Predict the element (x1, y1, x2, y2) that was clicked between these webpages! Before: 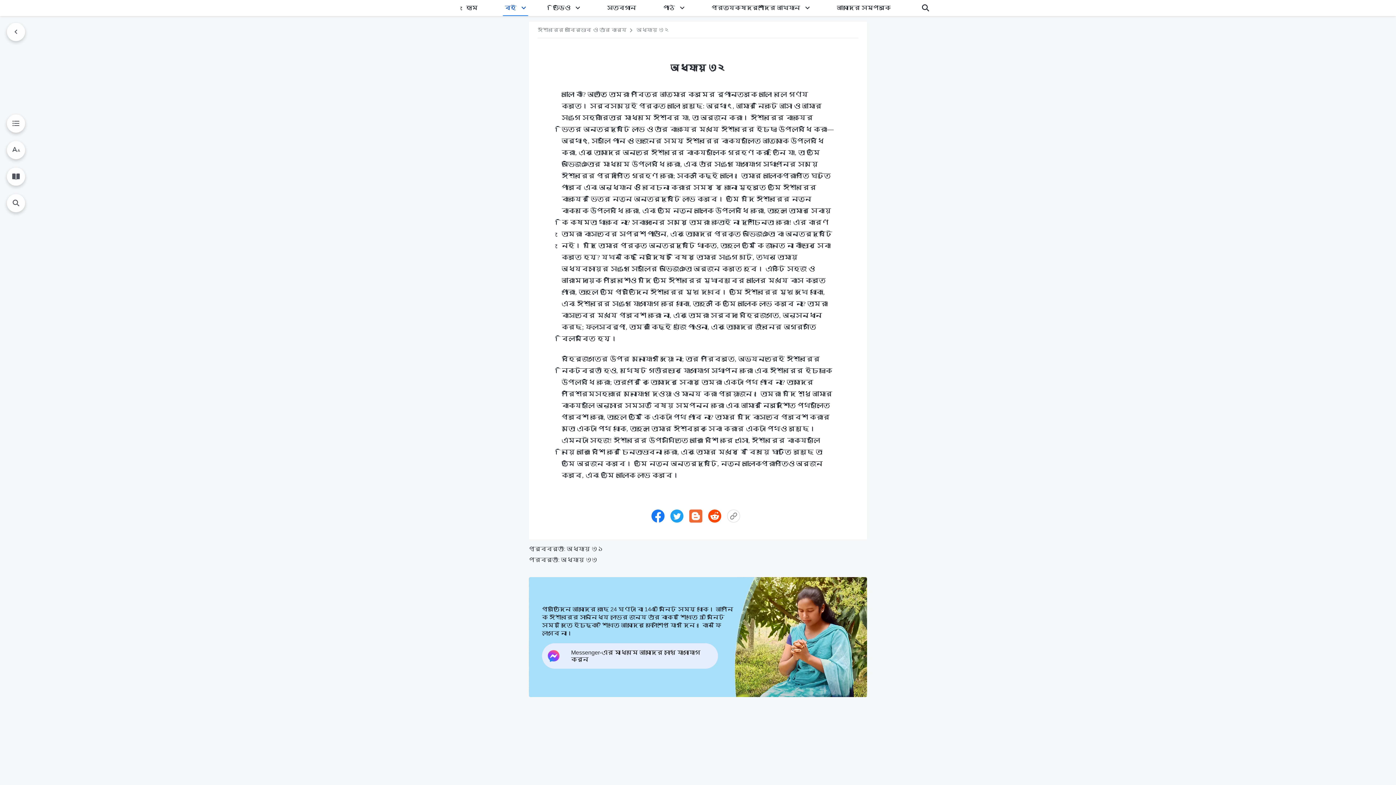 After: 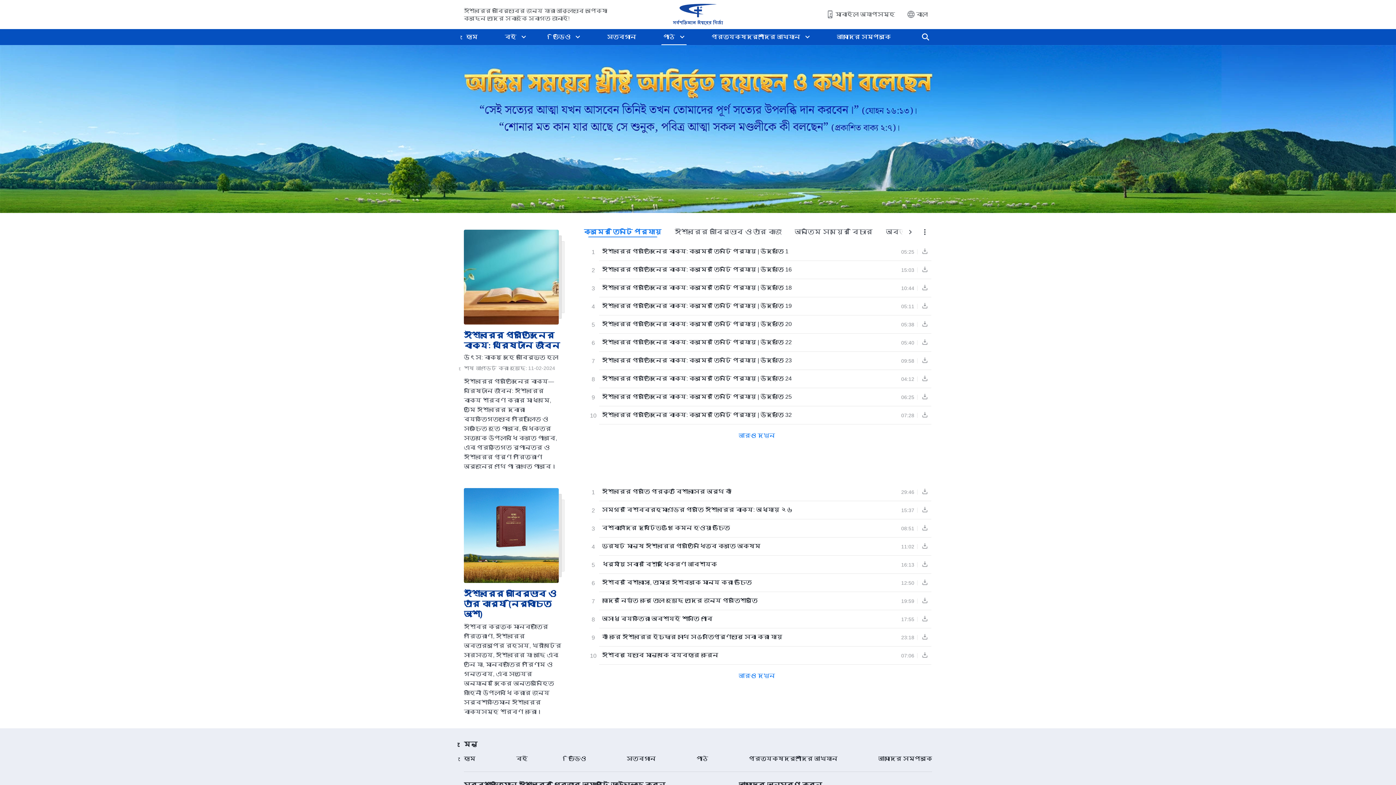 Action: label: পাঠ bbox: (661, 0, 677, 16)